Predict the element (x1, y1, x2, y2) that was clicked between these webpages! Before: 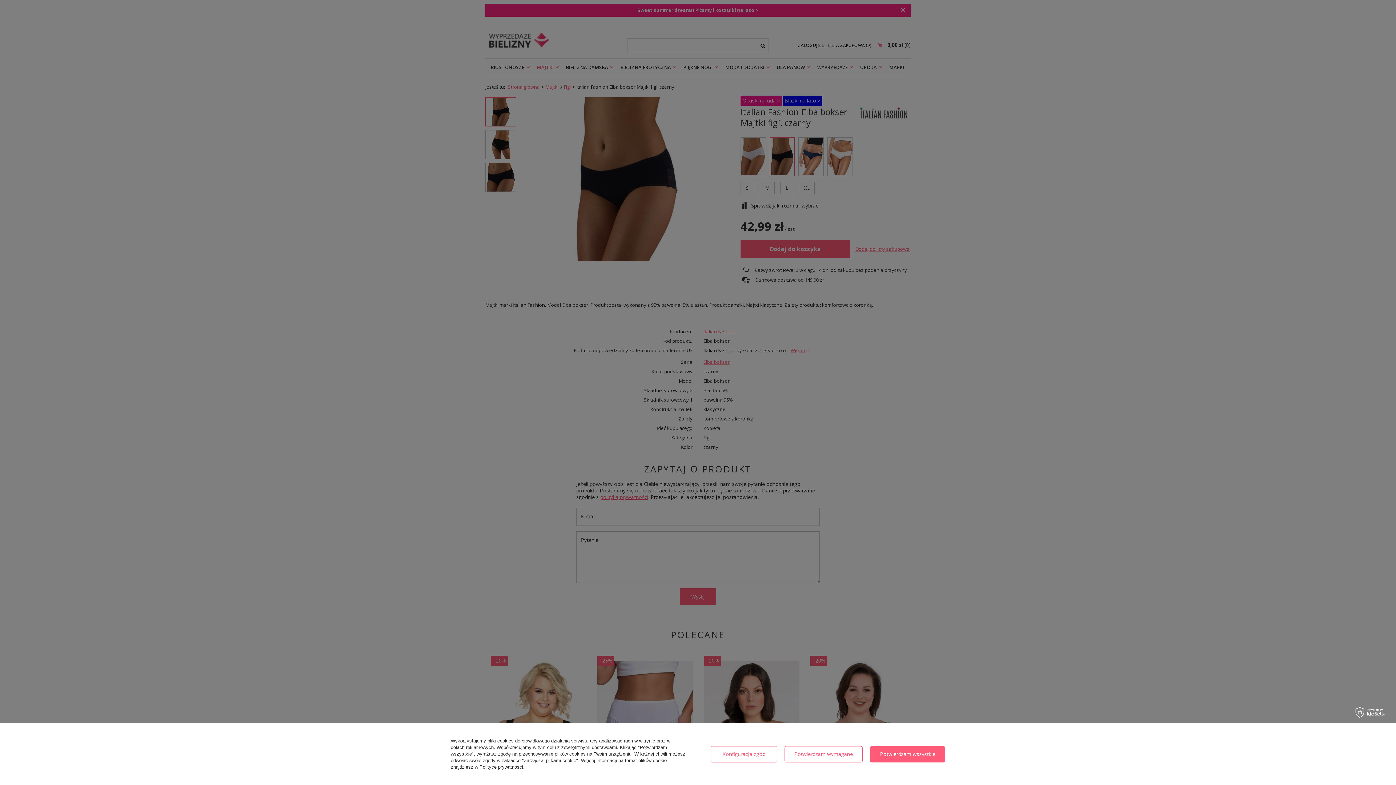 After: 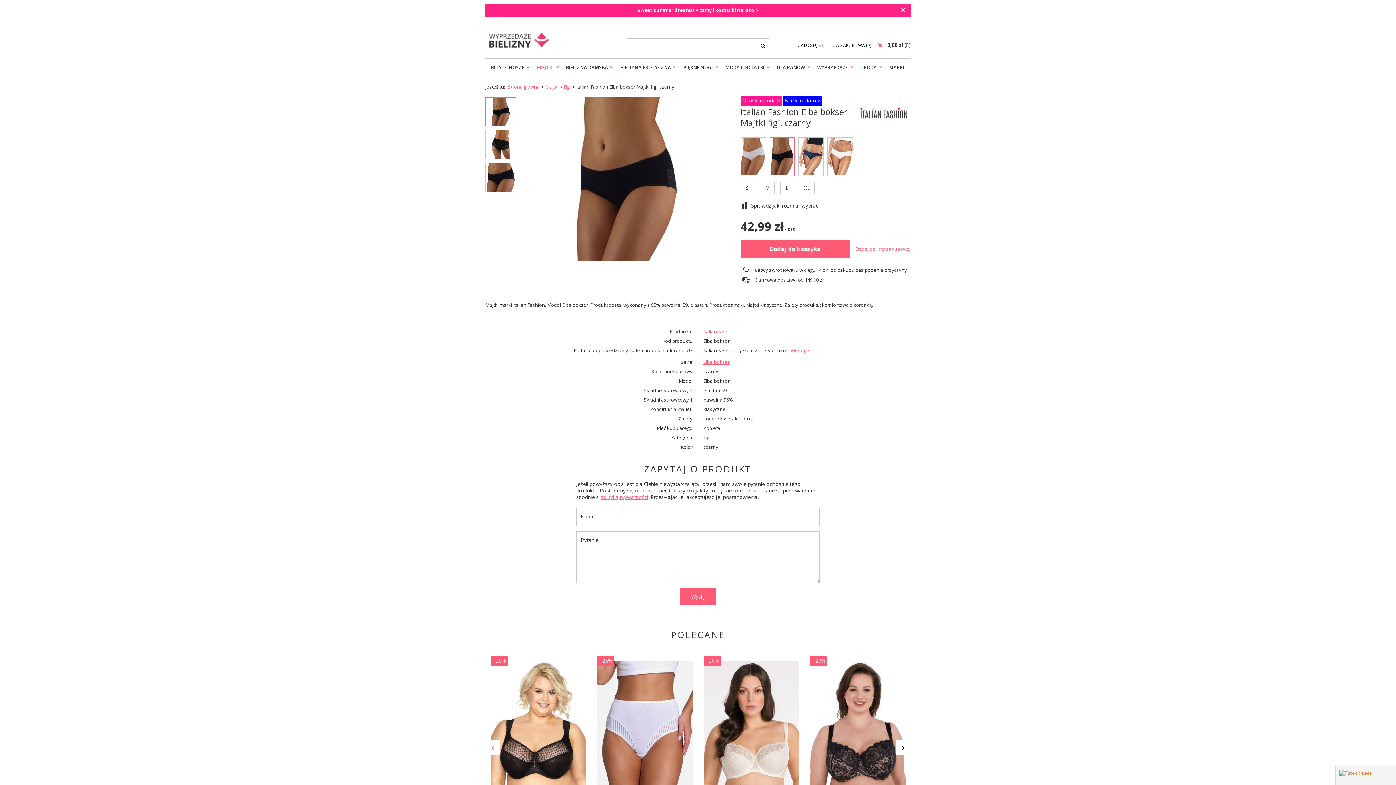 Action: label: Potwierdzam wszystkie bbox: (870, 746, 945, 762)